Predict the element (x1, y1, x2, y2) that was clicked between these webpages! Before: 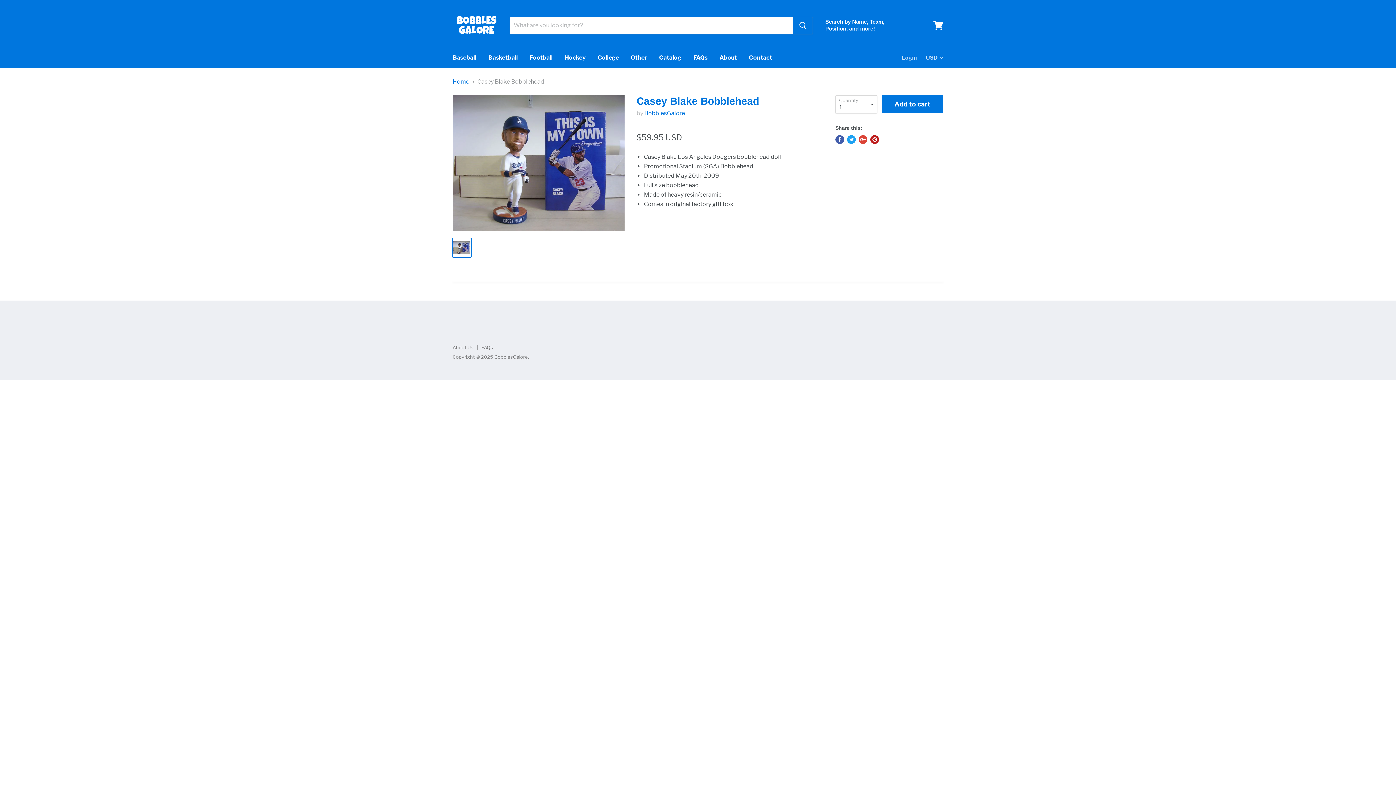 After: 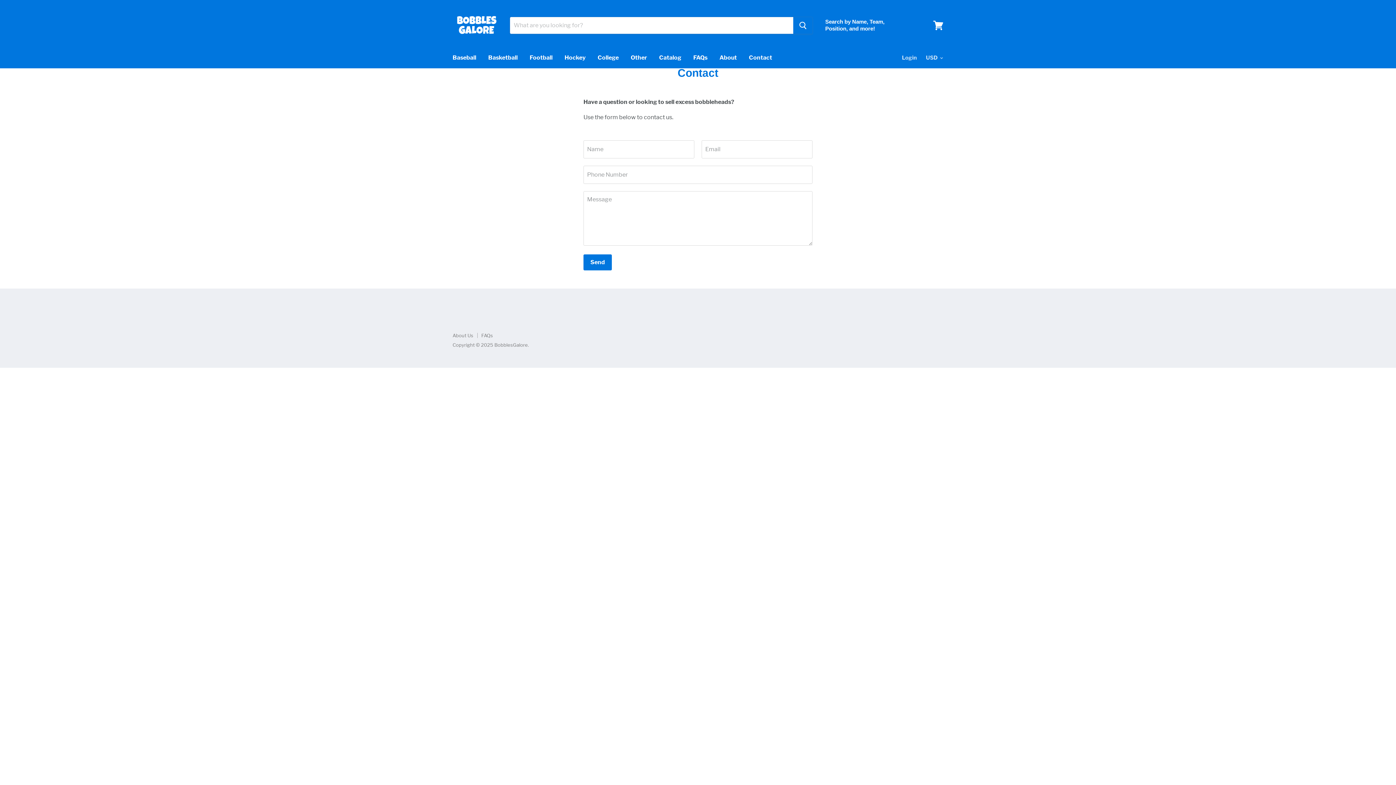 Action: bbox: (743, 50, 777, 65) label: Contact